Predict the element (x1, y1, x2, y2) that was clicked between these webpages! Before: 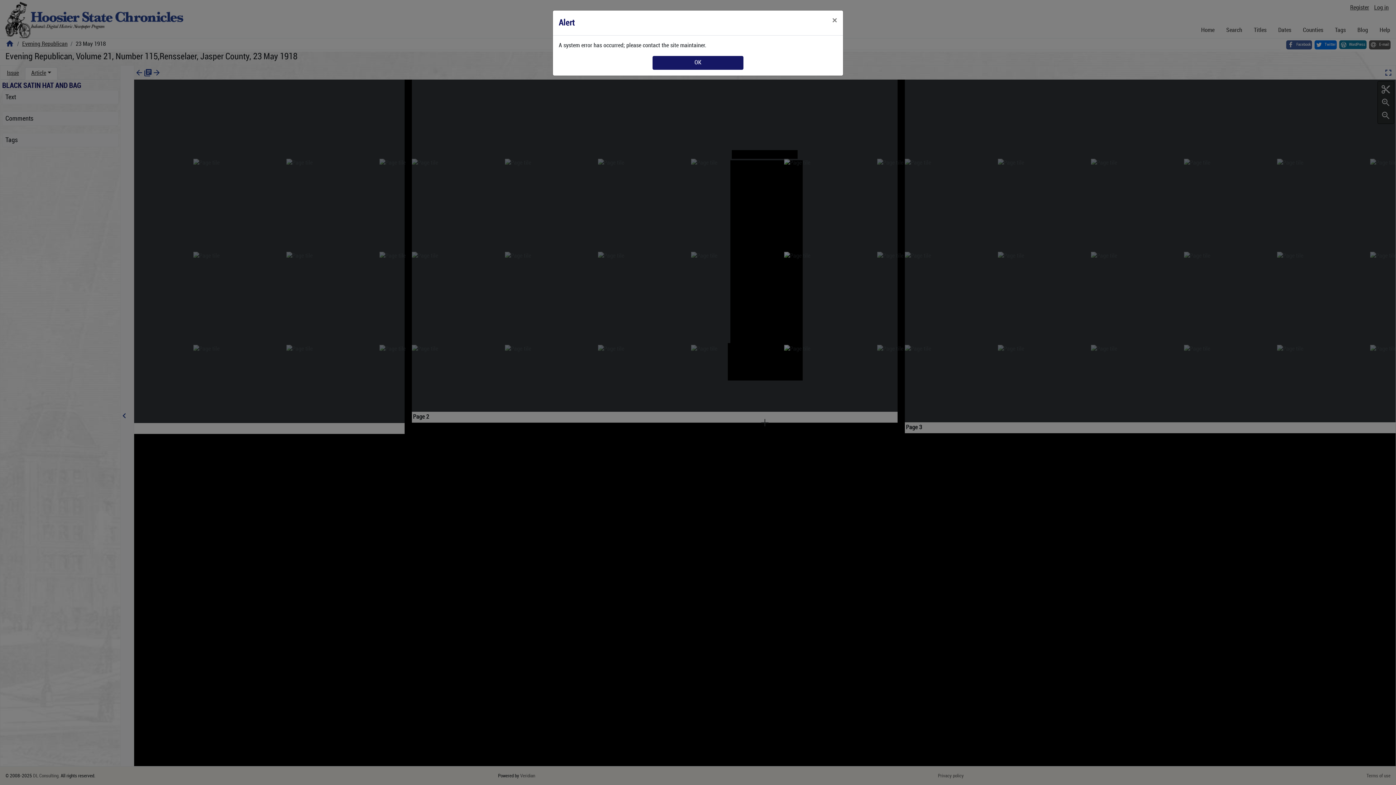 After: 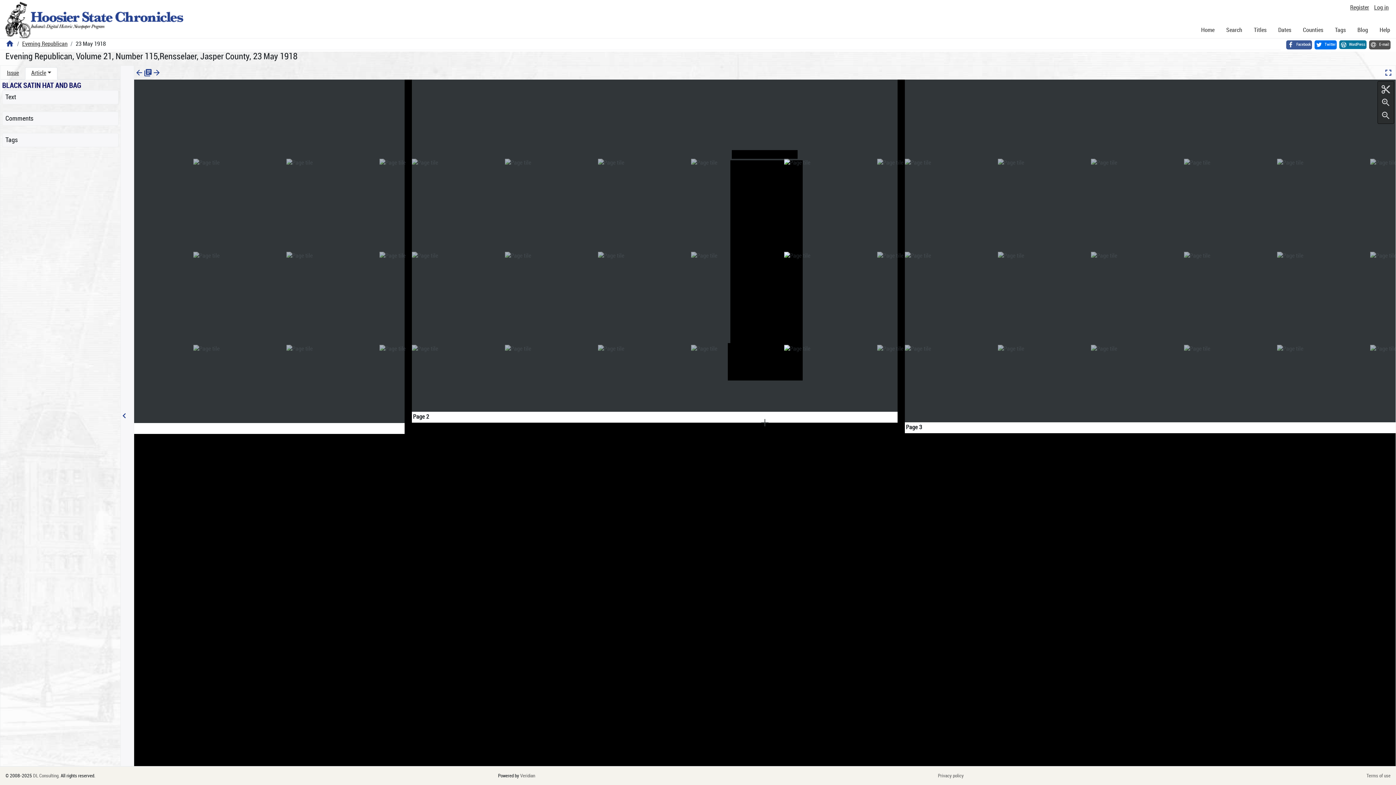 Action: bbox: (826, 10, 843, 30) label: Close